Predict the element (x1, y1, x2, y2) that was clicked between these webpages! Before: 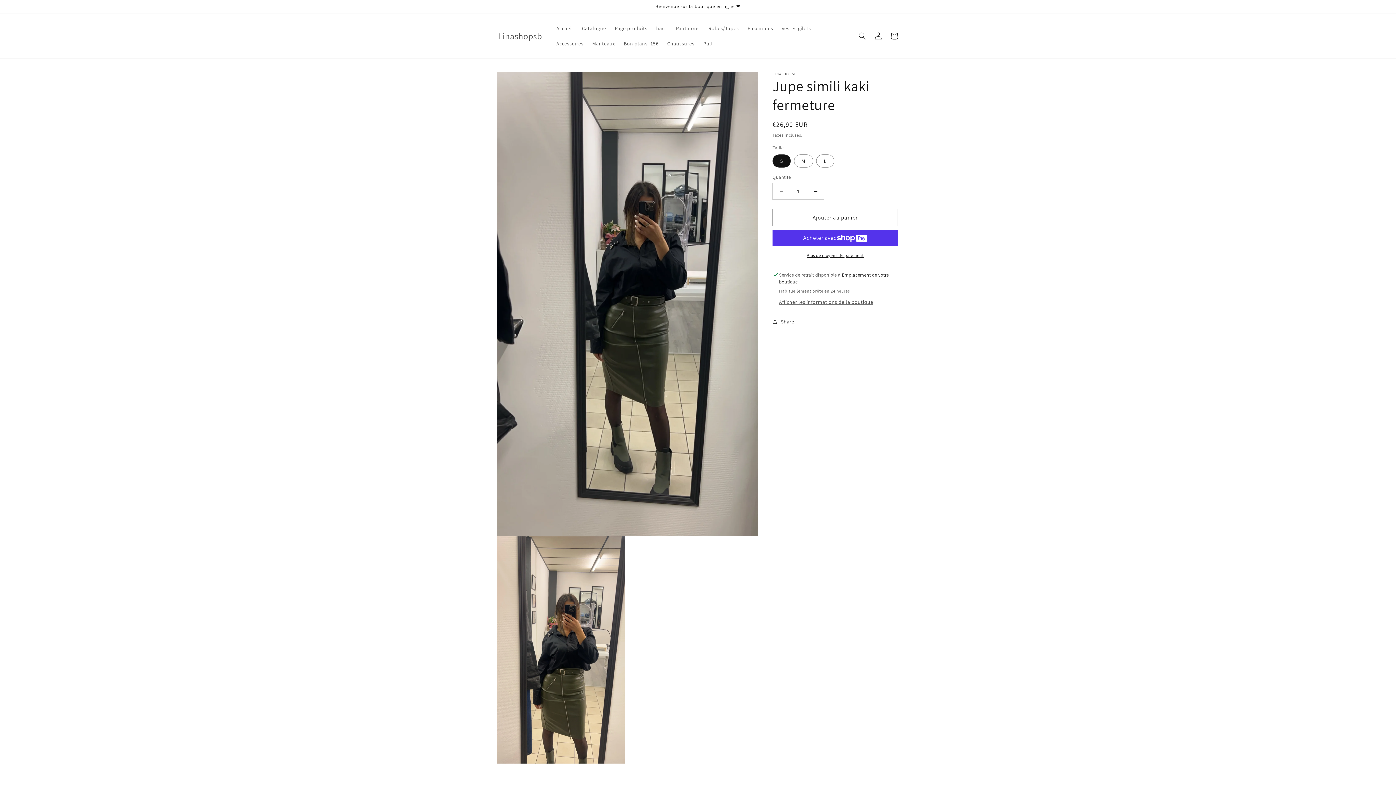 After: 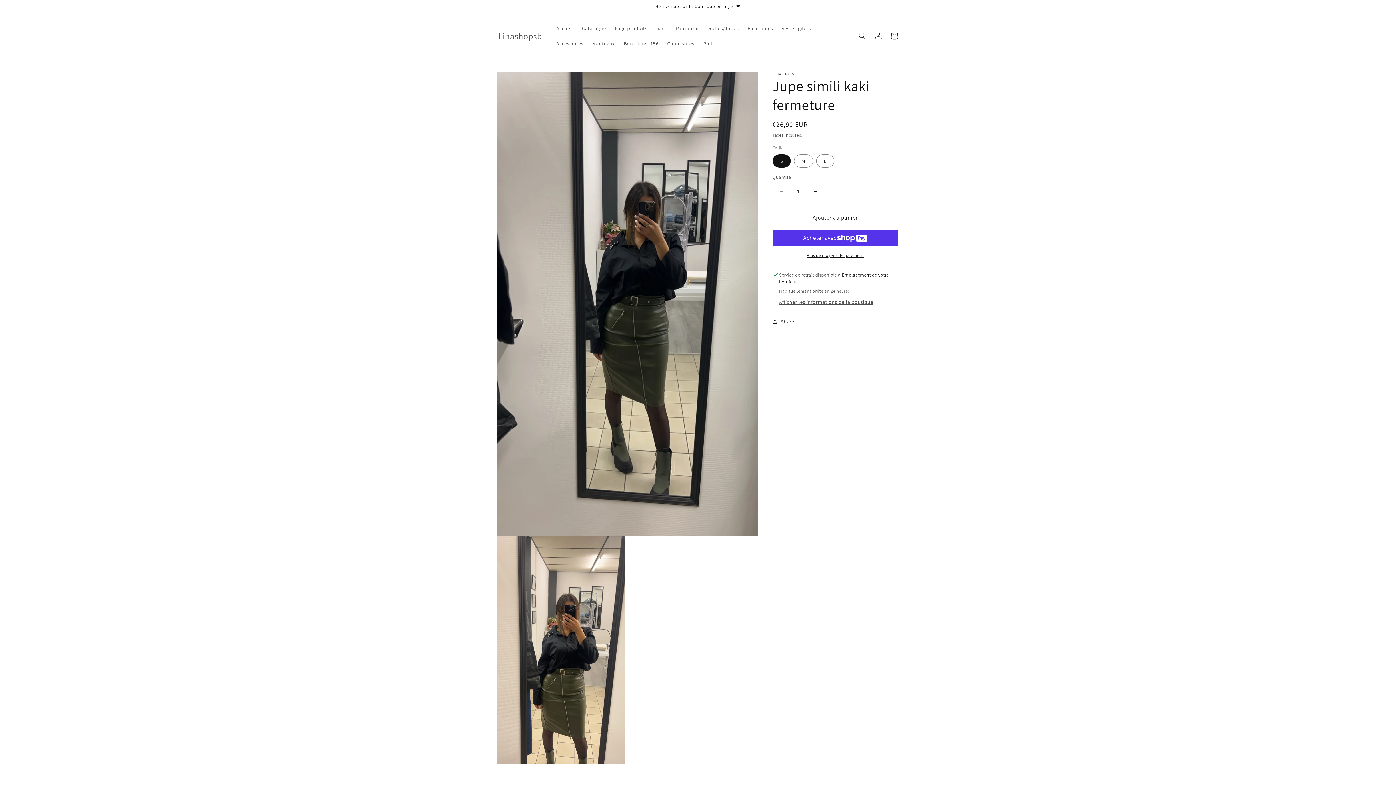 Action: bbox: (773, 182, 789, 200) label: Réduire la quantité de Jupe simili kaki fermeture